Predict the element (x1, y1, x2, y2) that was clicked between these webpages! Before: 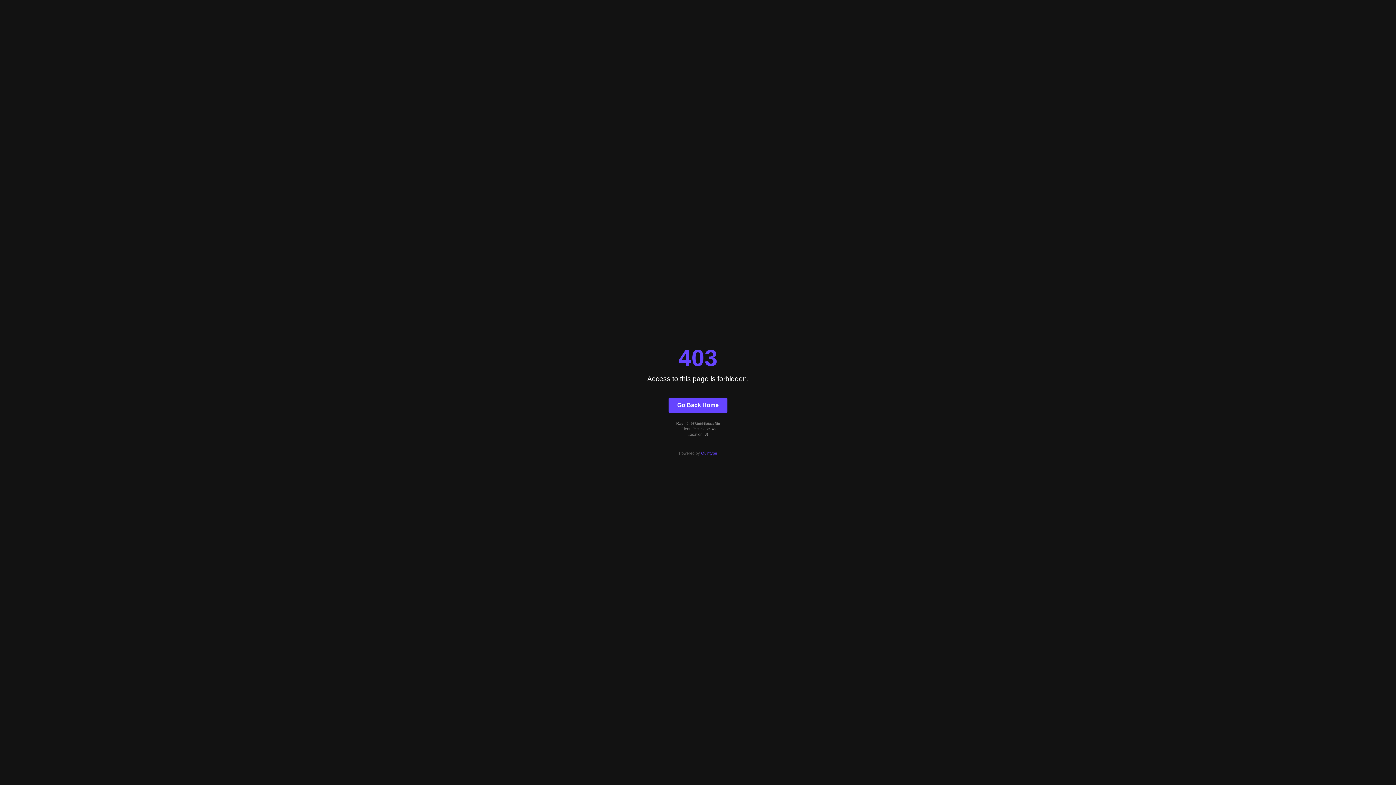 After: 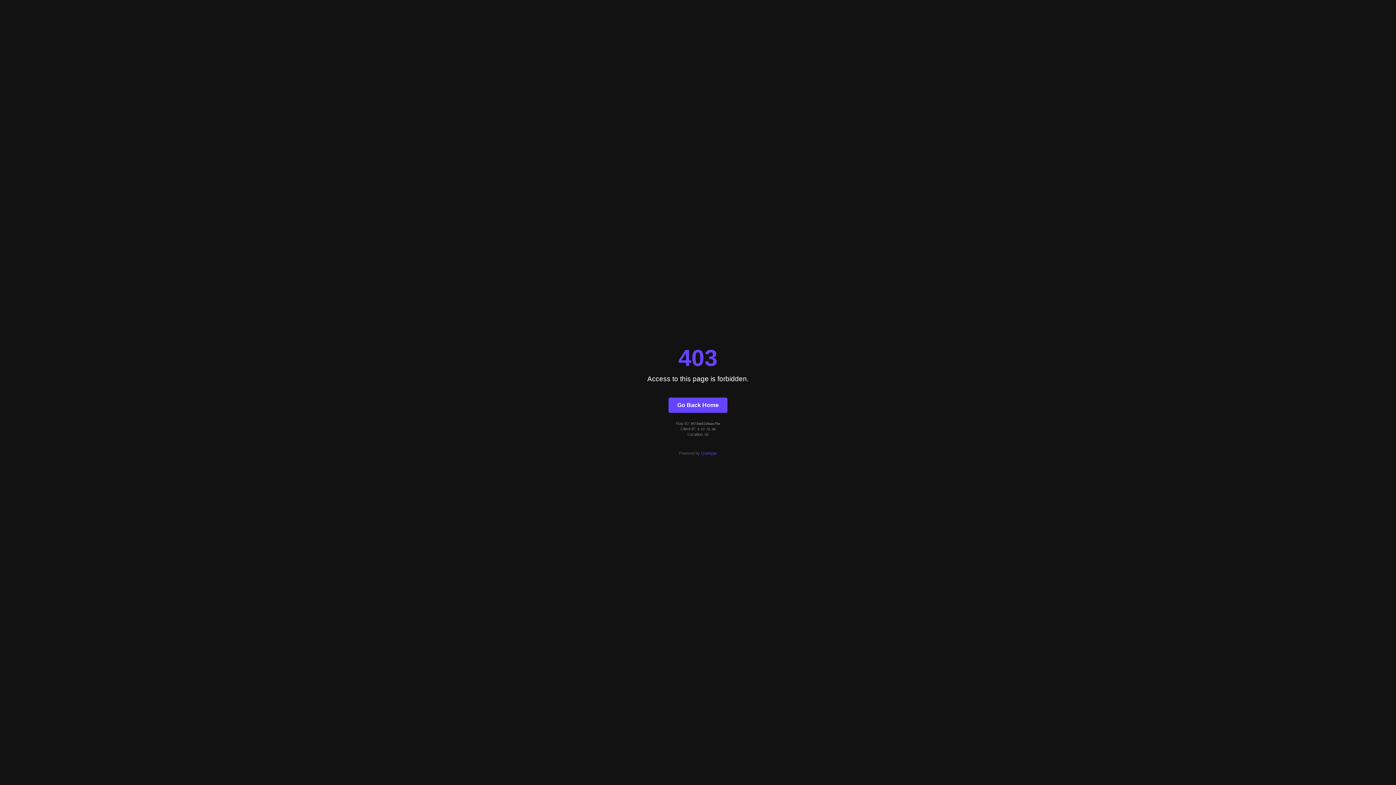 Action: label: Quintype bbox: (701, 451, 717, 455)